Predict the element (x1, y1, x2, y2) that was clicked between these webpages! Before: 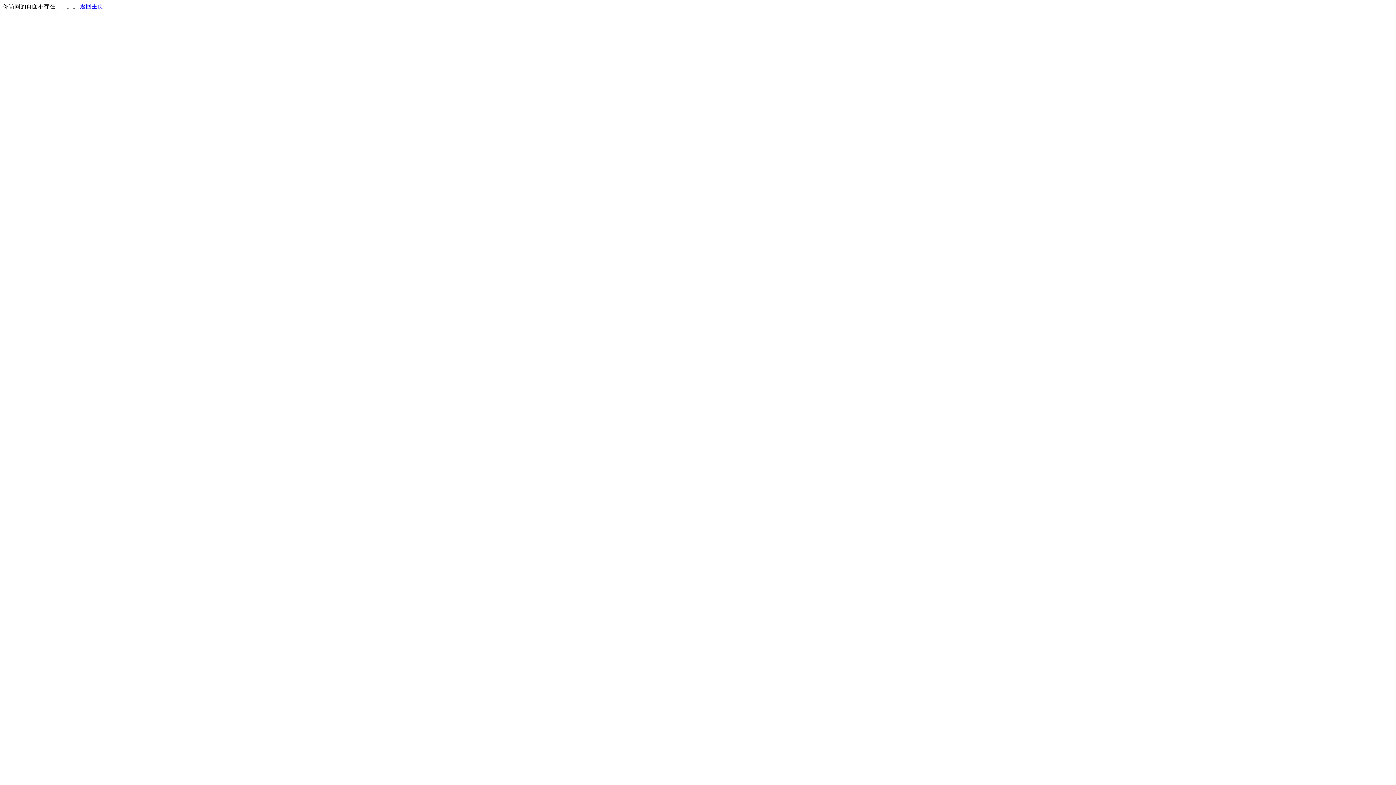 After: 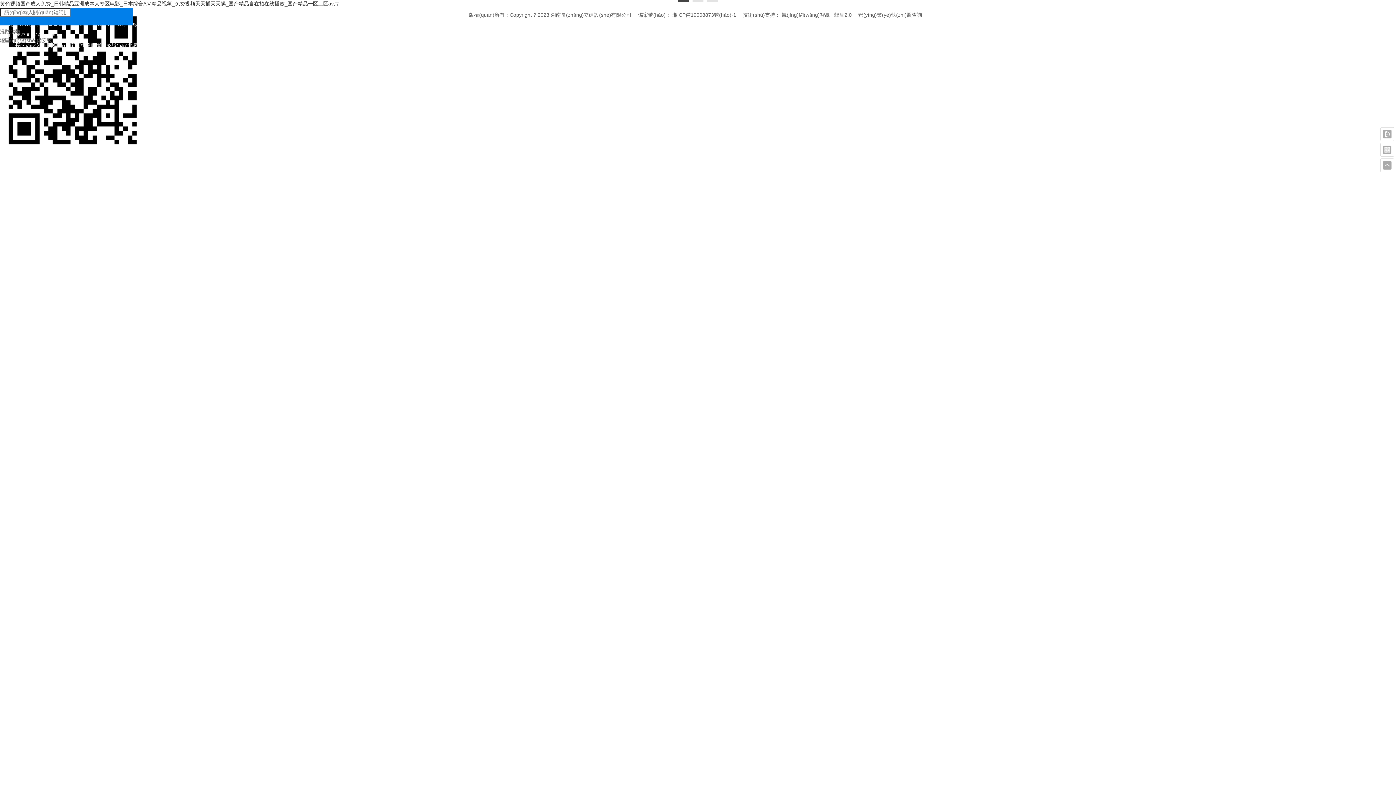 Action: label: 返回主页 bbox: (80, 3, 103, 9)